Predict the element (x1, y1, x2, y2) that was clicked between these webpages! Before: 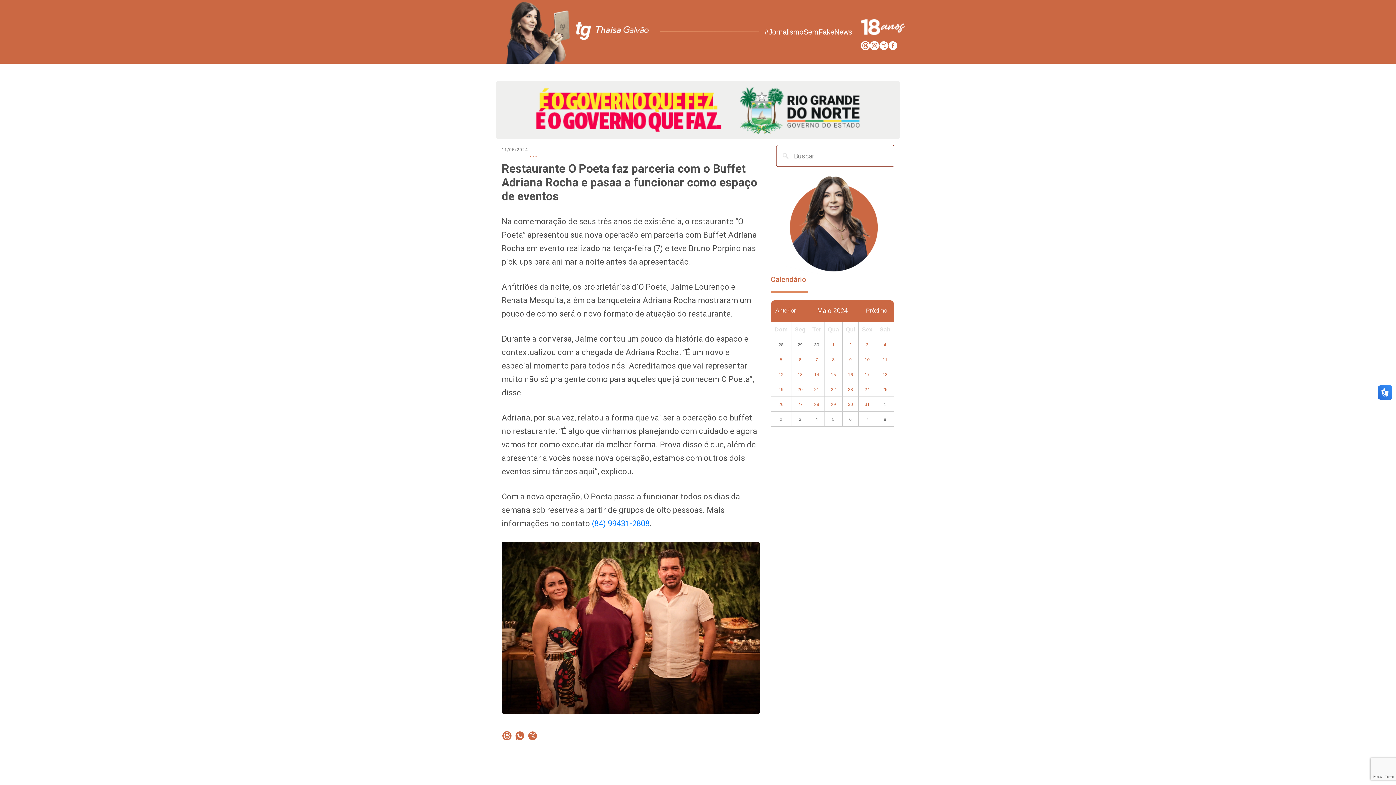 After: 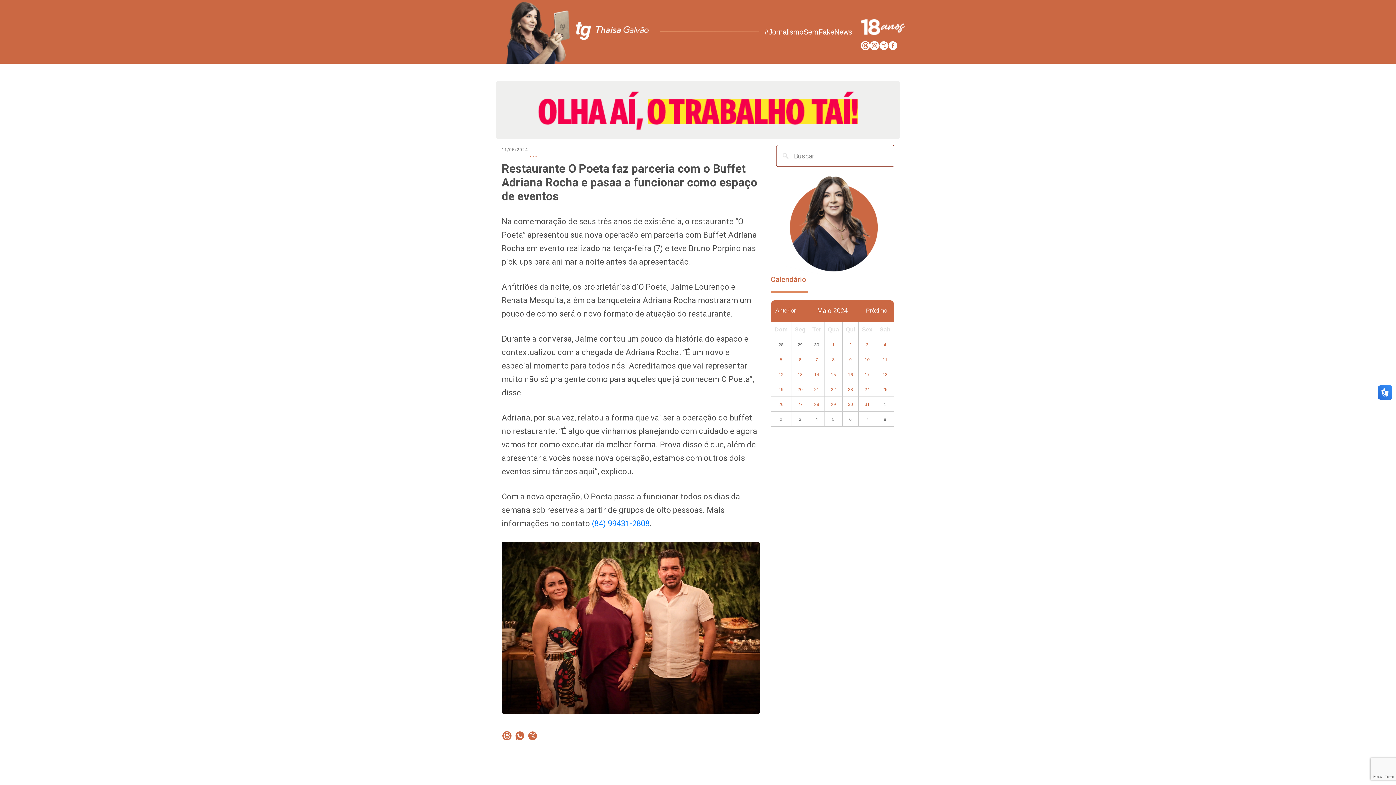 Action: bbox: (870, 41, 879, 50)